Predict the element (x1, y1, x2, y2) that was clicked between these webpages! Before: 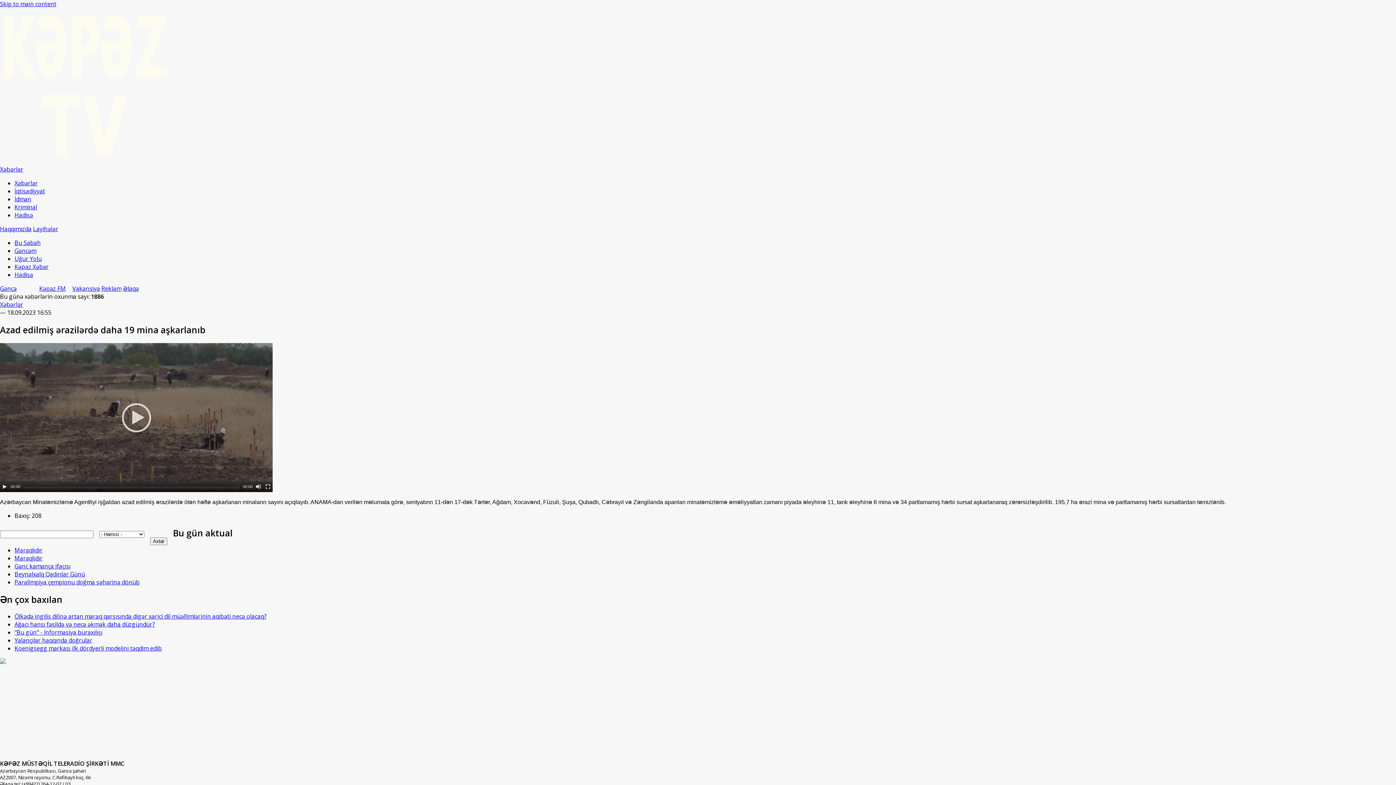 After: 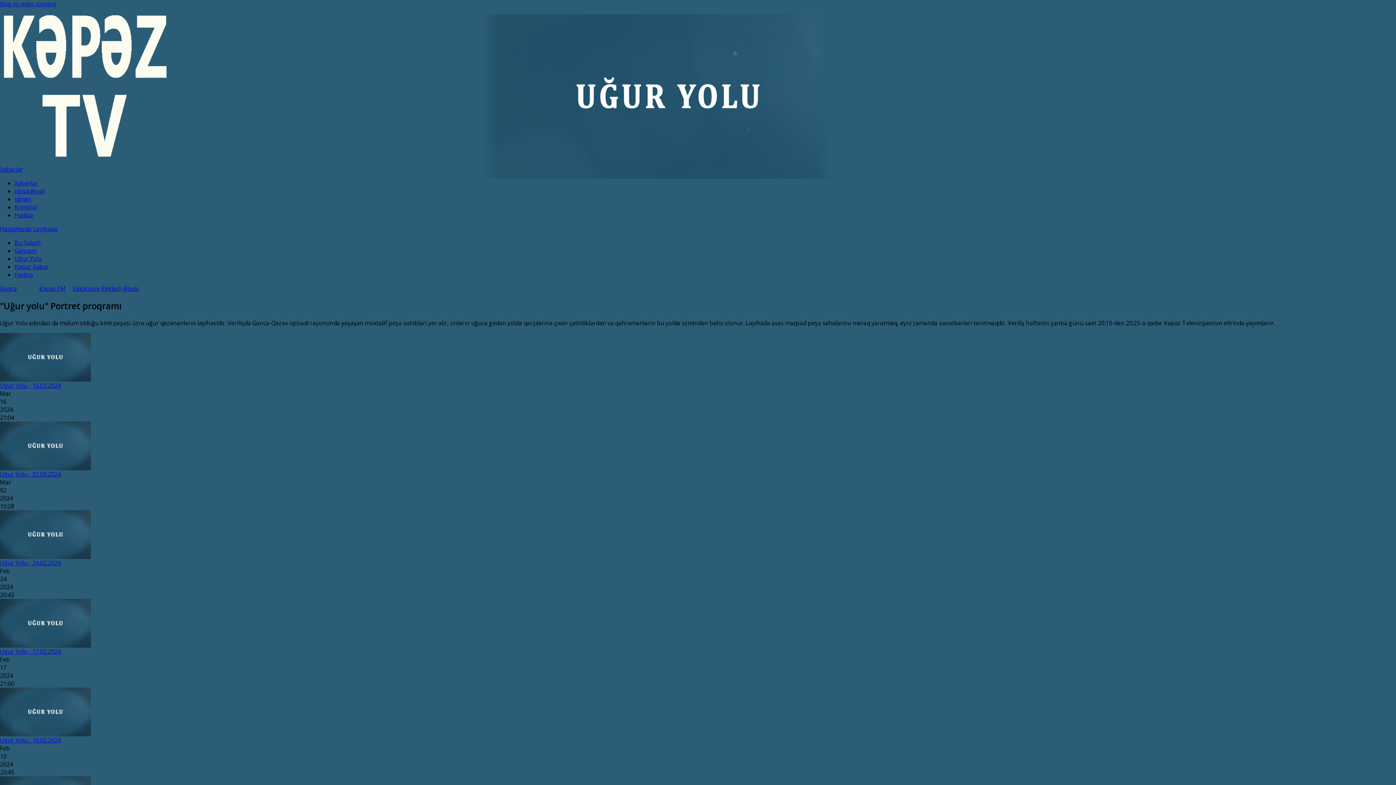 Action: label: Uğur Yolu bbox: (14, 254, 41, 262)